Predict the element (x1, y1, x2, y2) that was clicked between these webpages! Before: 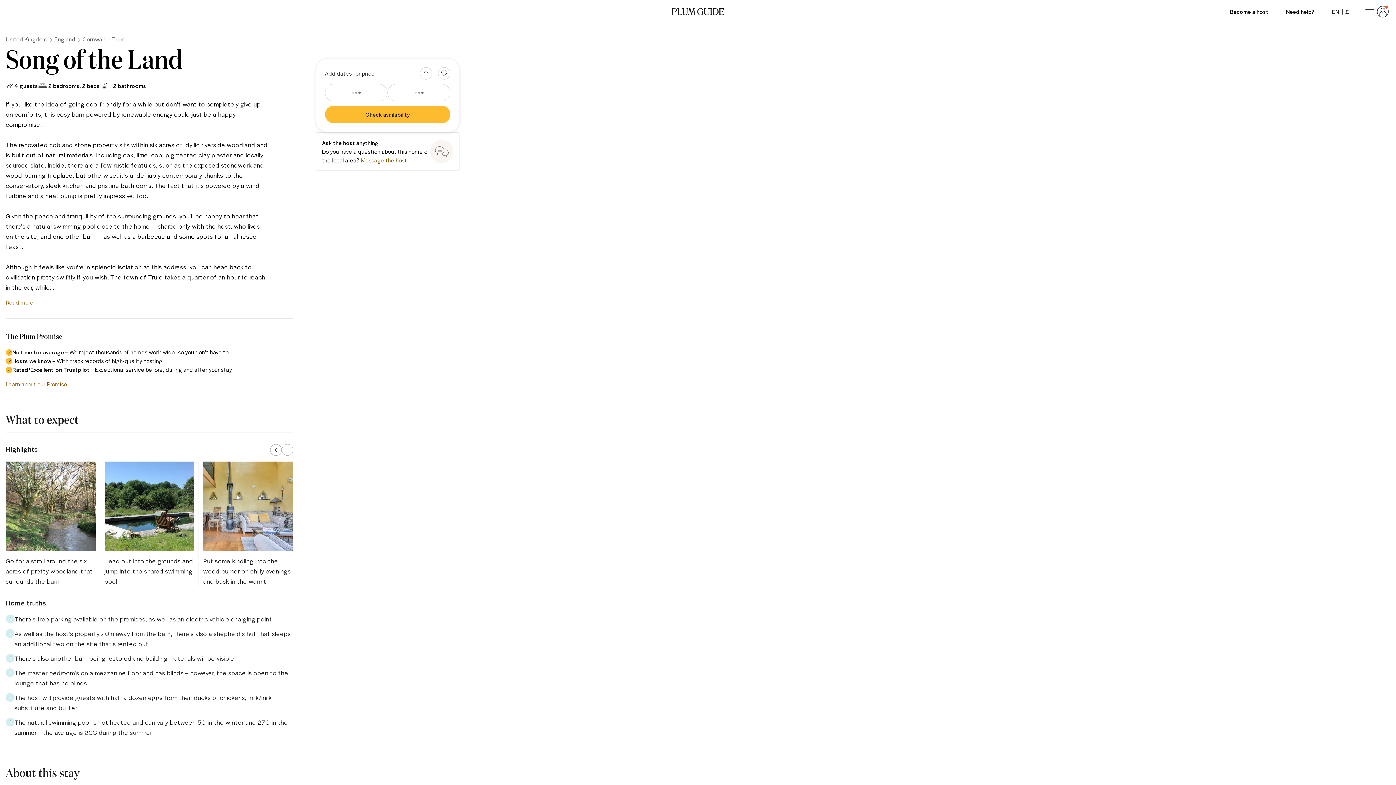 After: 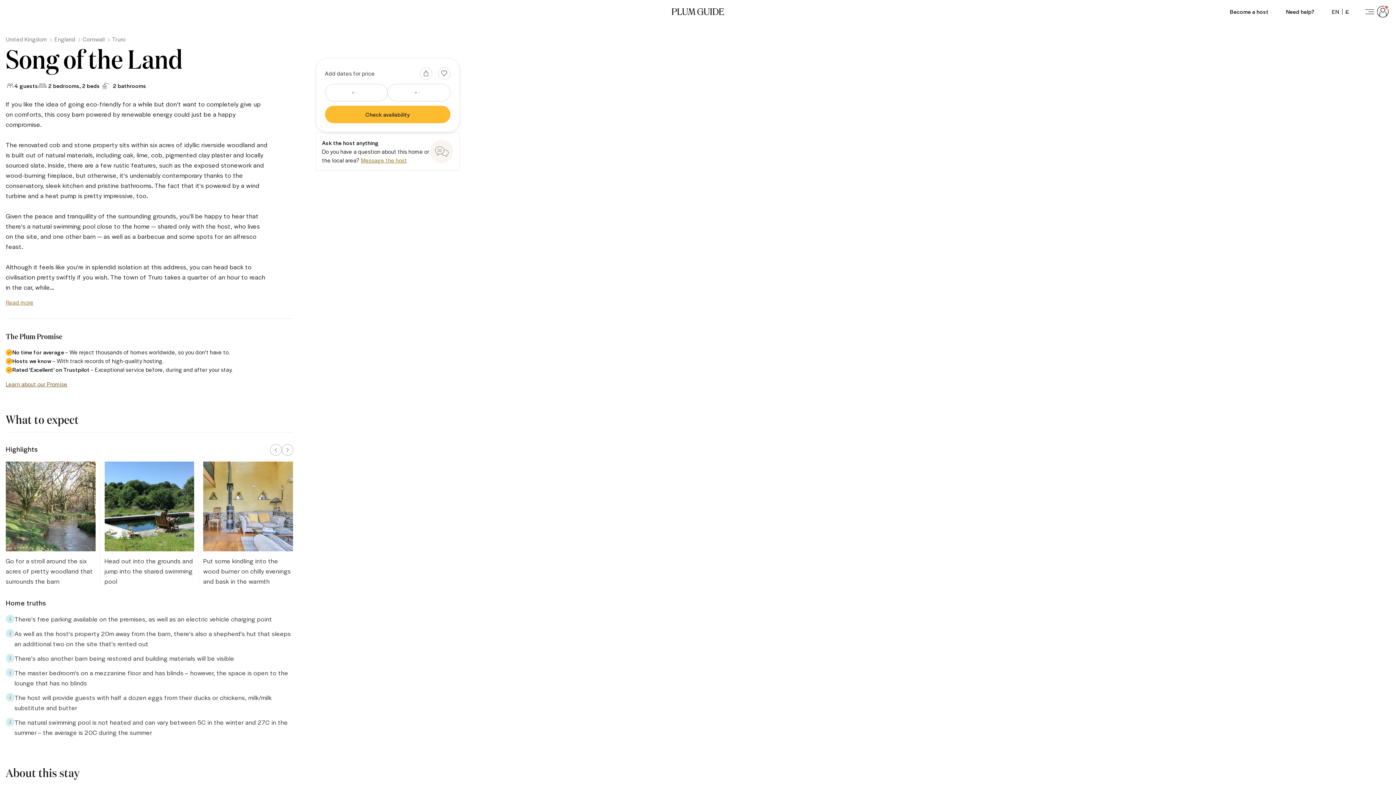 Action: bbox: (5, 380, 67, 388) label: Learn about our Promise